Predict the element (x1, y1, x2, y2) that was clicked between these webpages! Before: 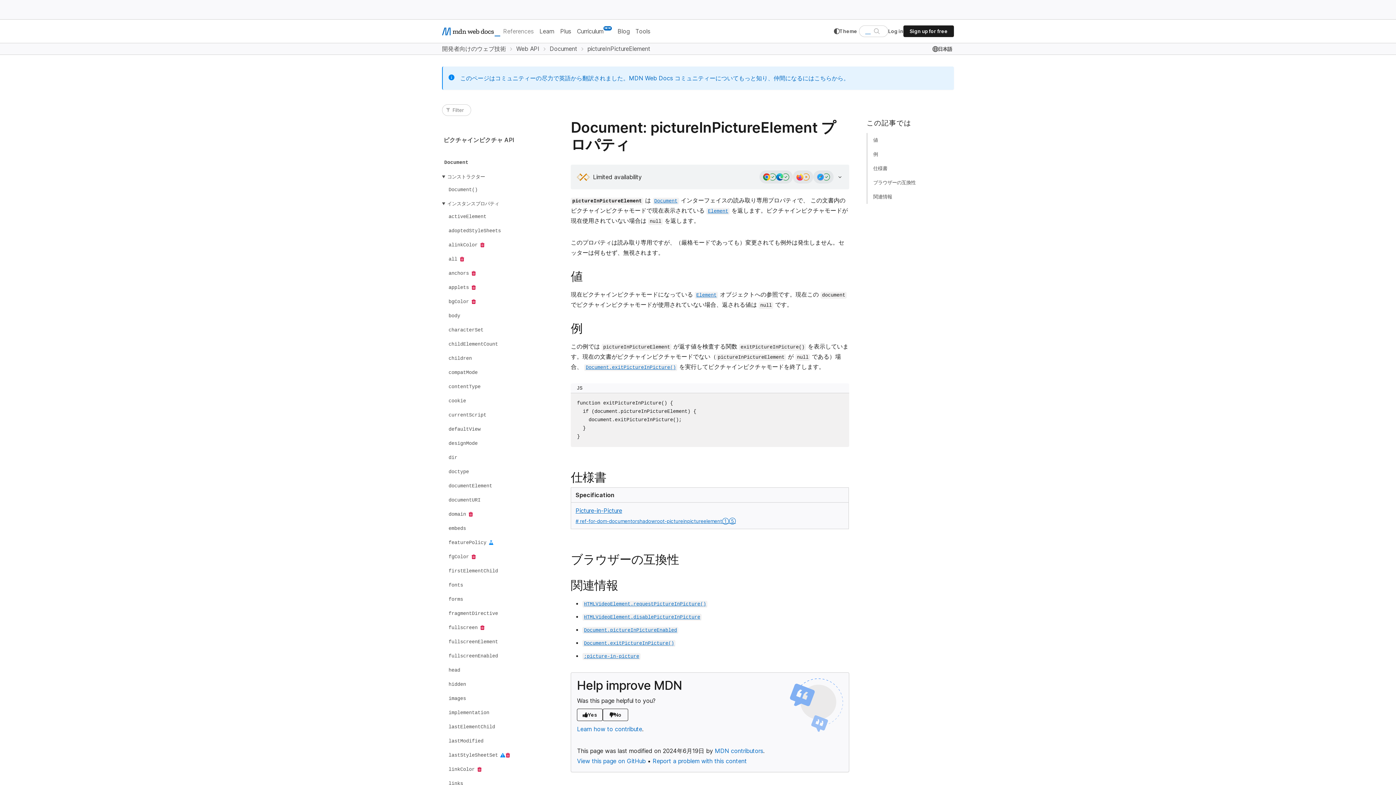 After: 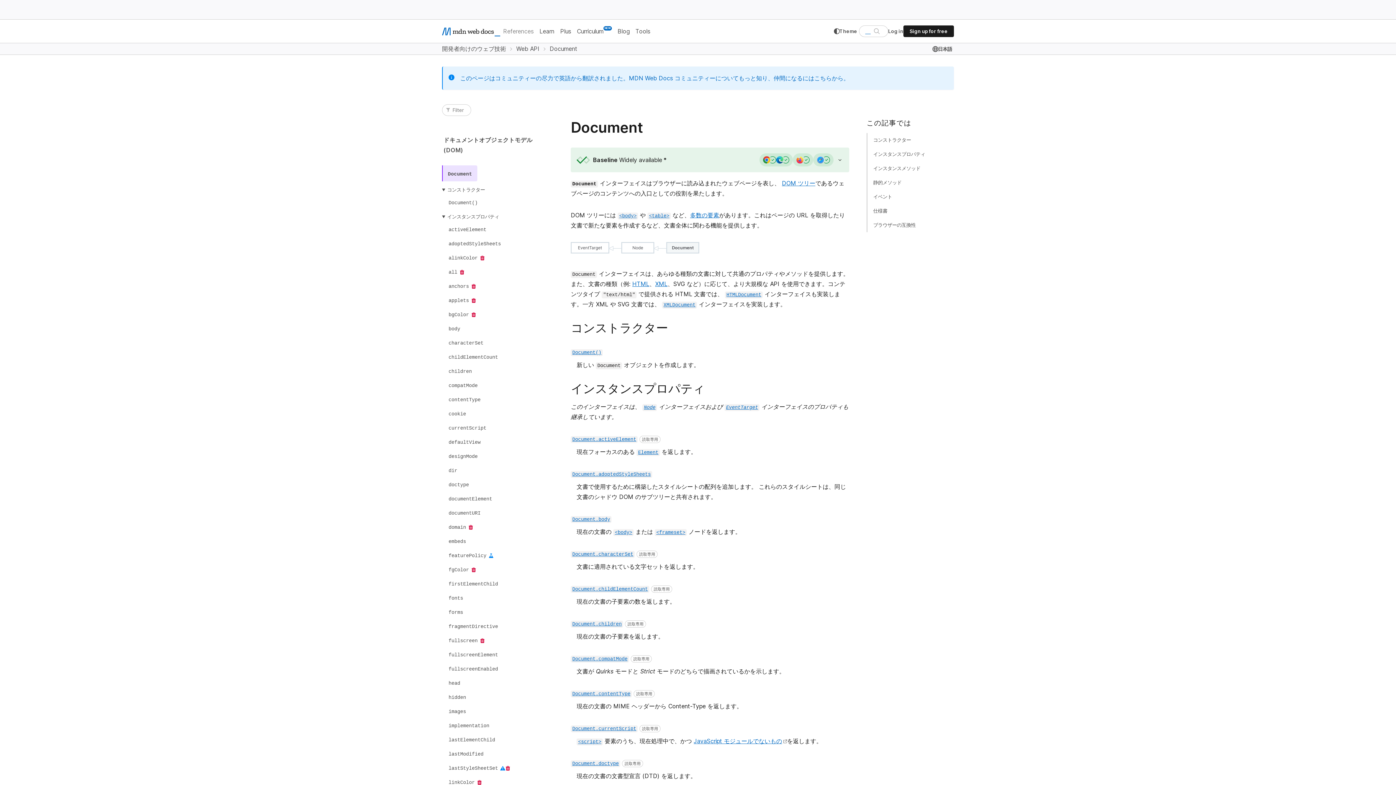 Action: label: Document bbox: (549, 45, 587, 52)